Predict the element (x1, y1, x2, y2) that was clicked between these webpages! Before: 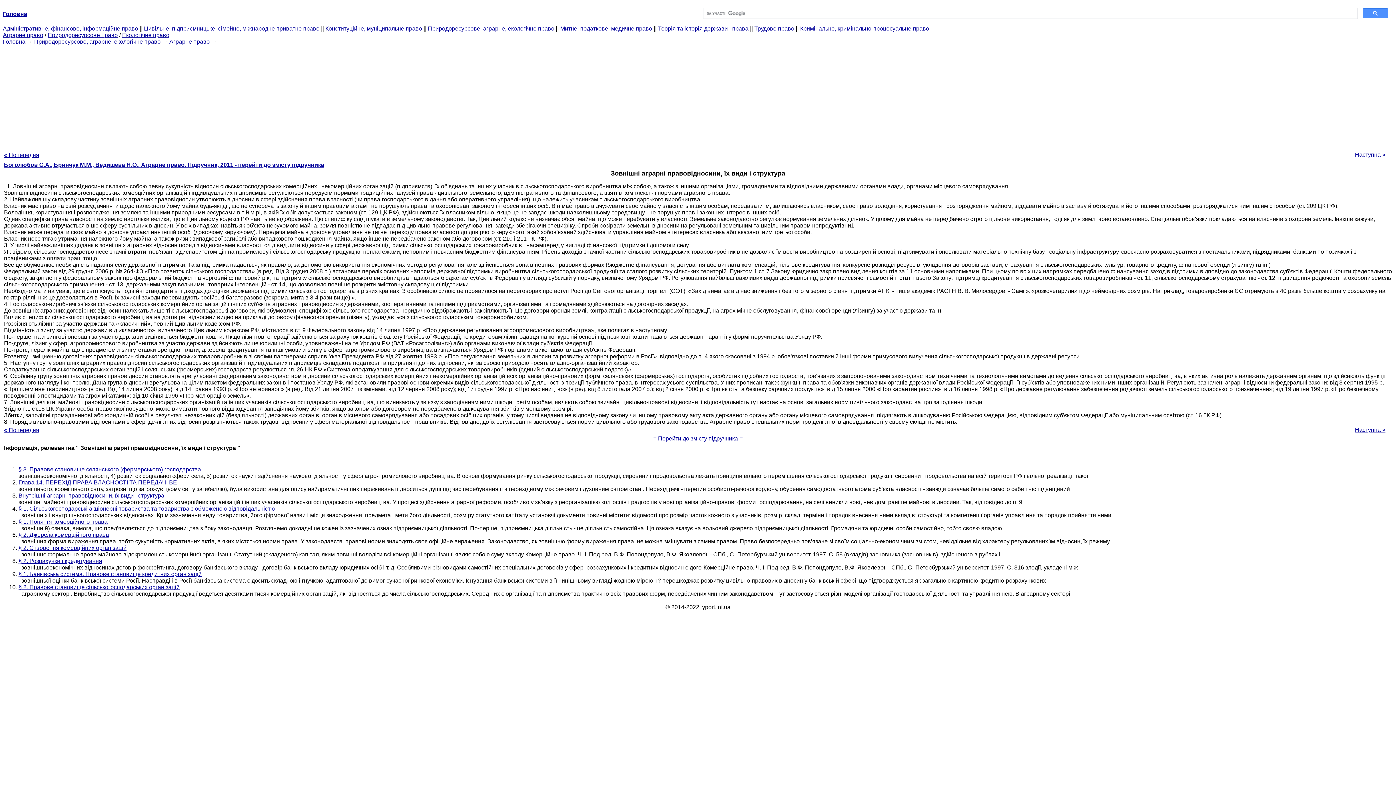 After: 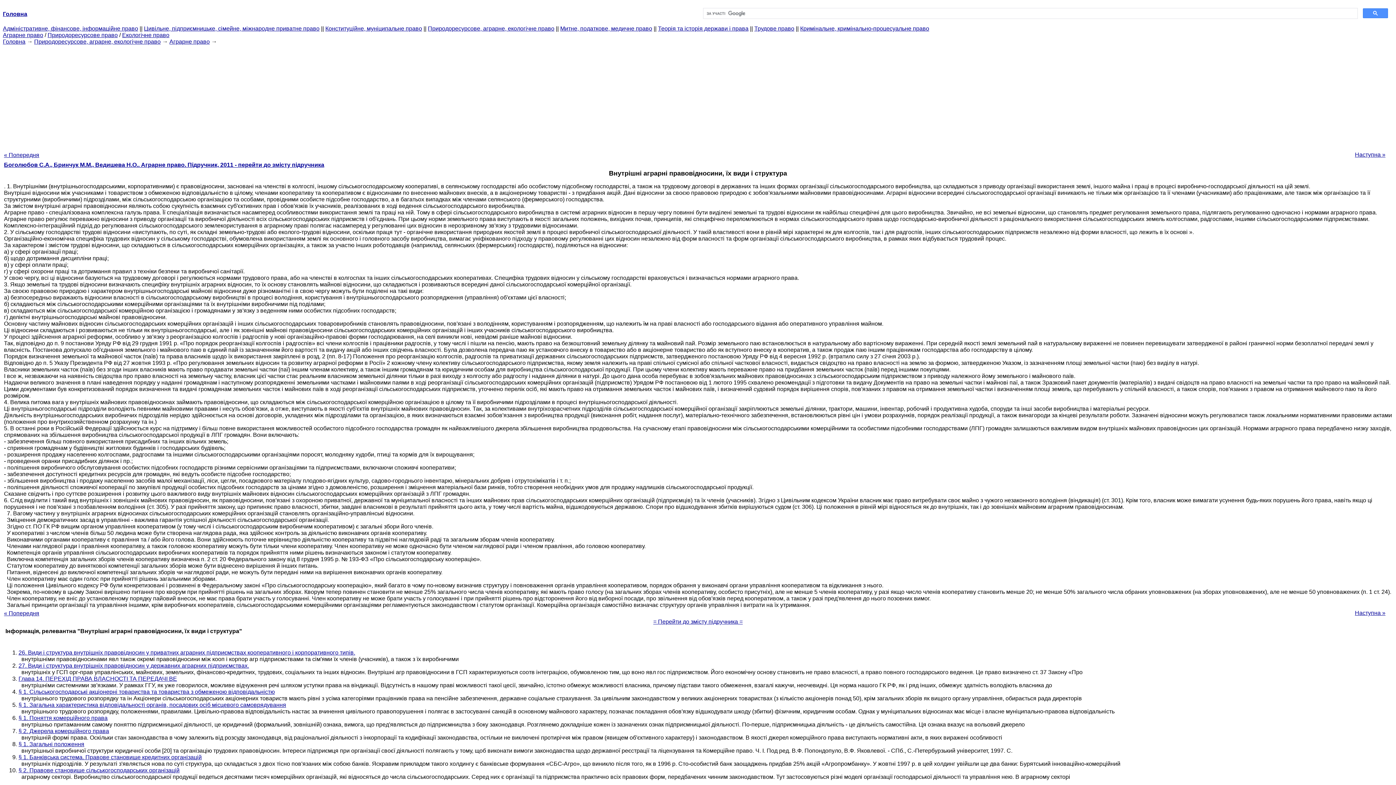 Action: label: Внутрішні аграрні правовідносини, їх види і структура bbox: (18, 492, 164, 498)